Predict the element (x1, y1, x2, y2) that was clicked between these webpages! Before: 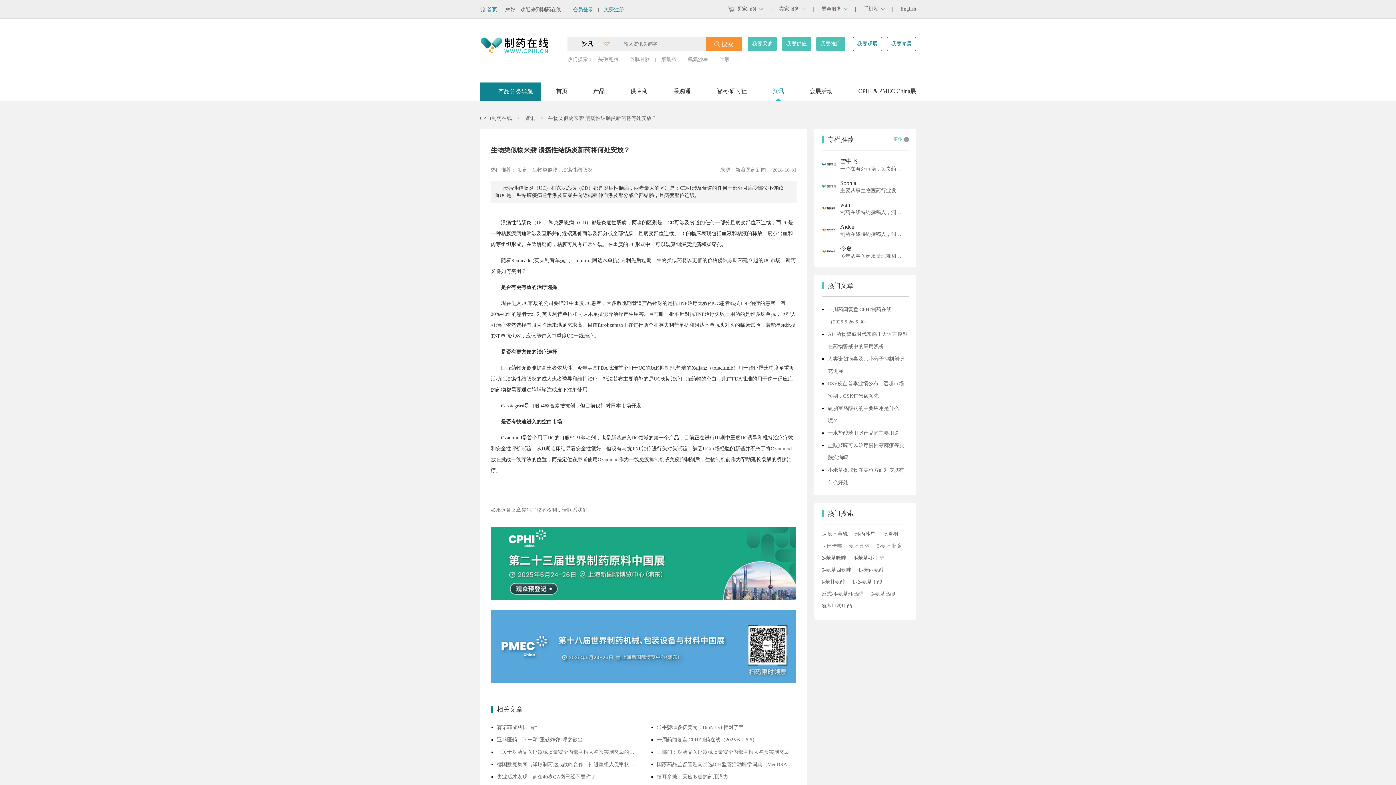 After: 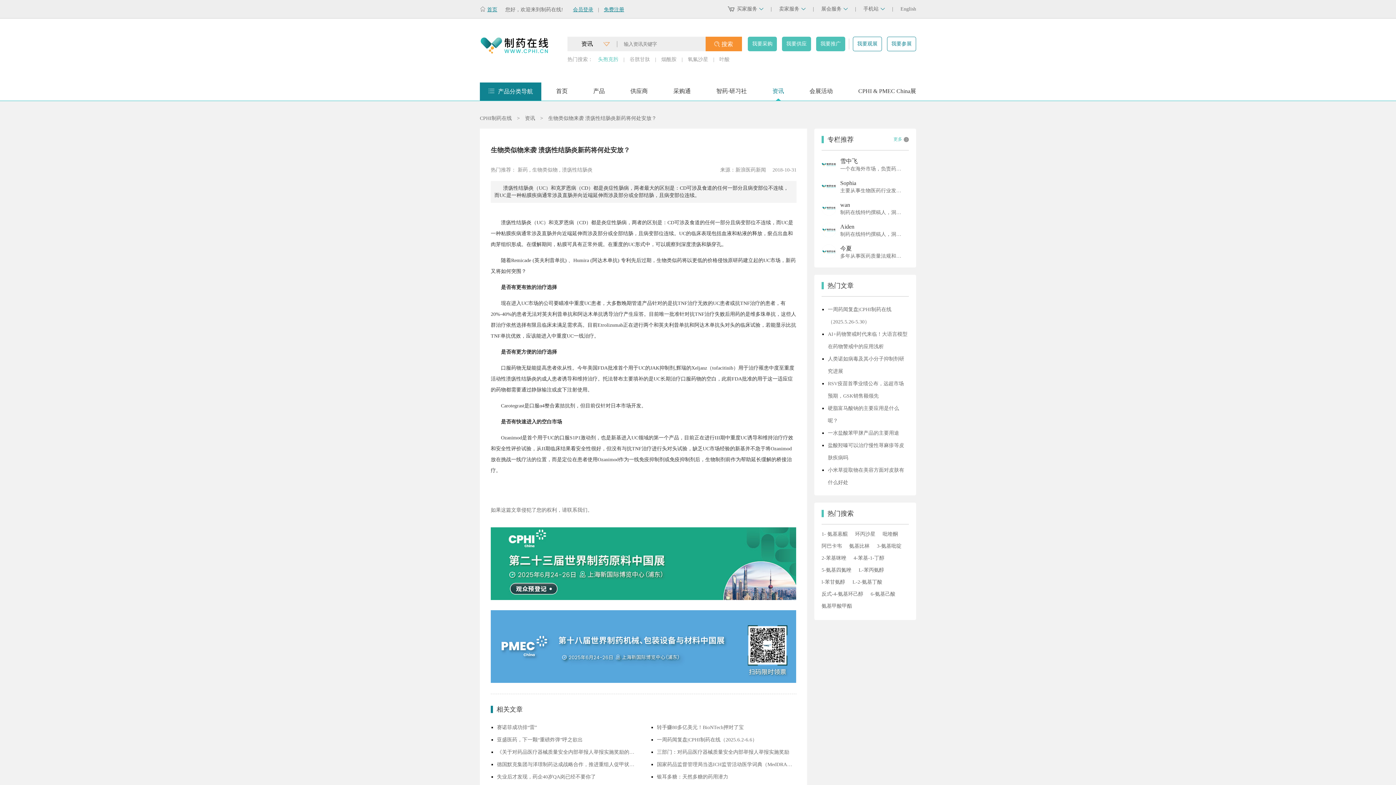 Action: bbox: (598, 56, 618, 62) label: 头孢克肟